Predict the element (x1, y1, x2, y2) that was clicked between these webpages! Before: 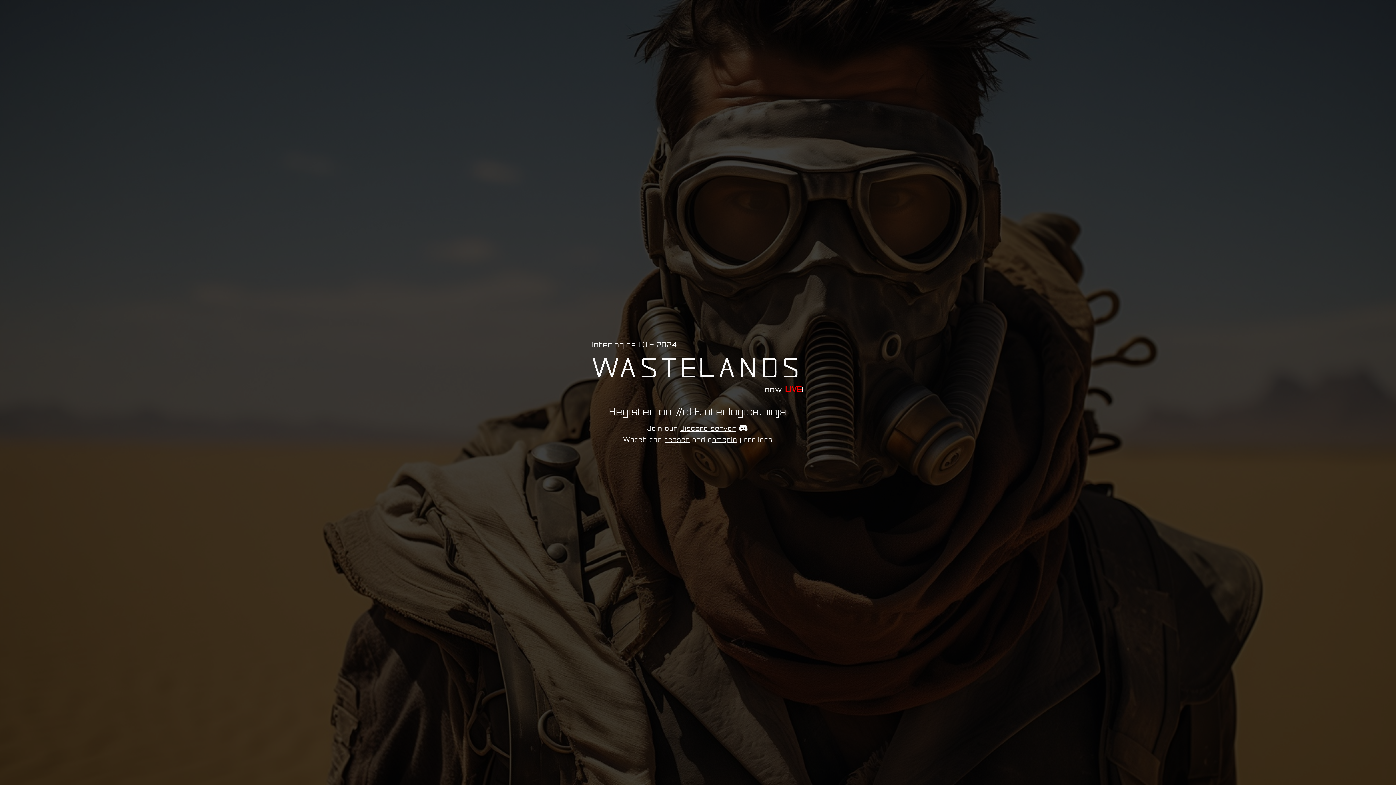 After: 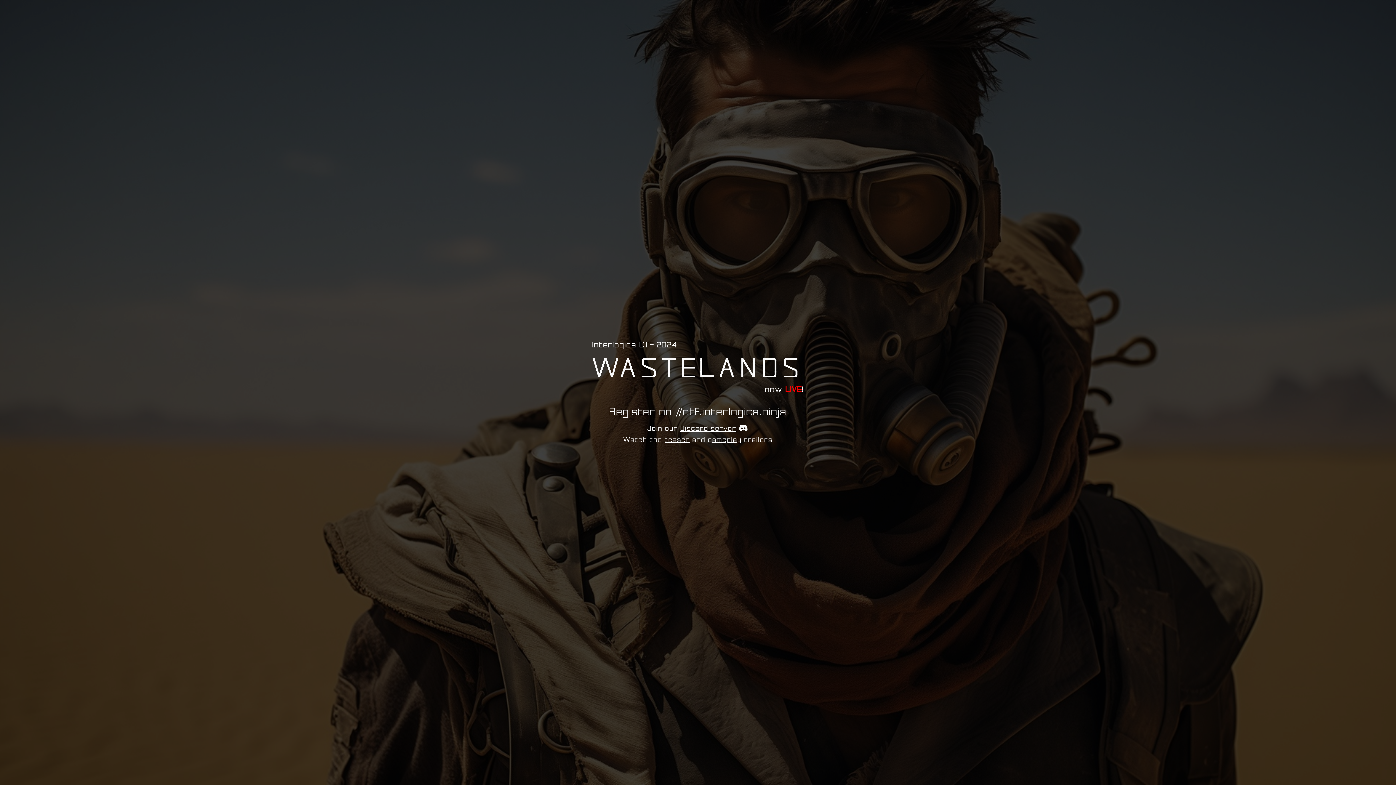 Action: label: teaser bbox: (664, 435, 690, 443)